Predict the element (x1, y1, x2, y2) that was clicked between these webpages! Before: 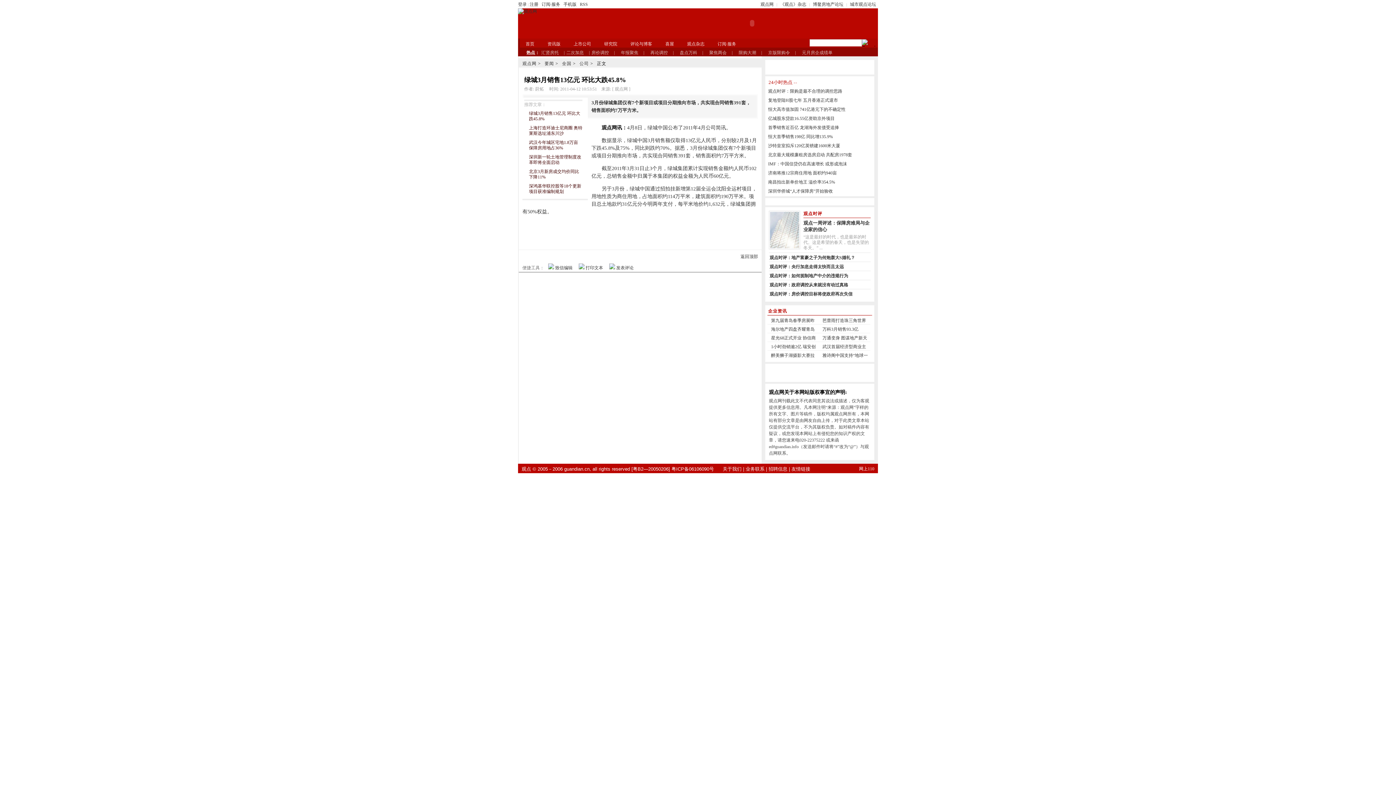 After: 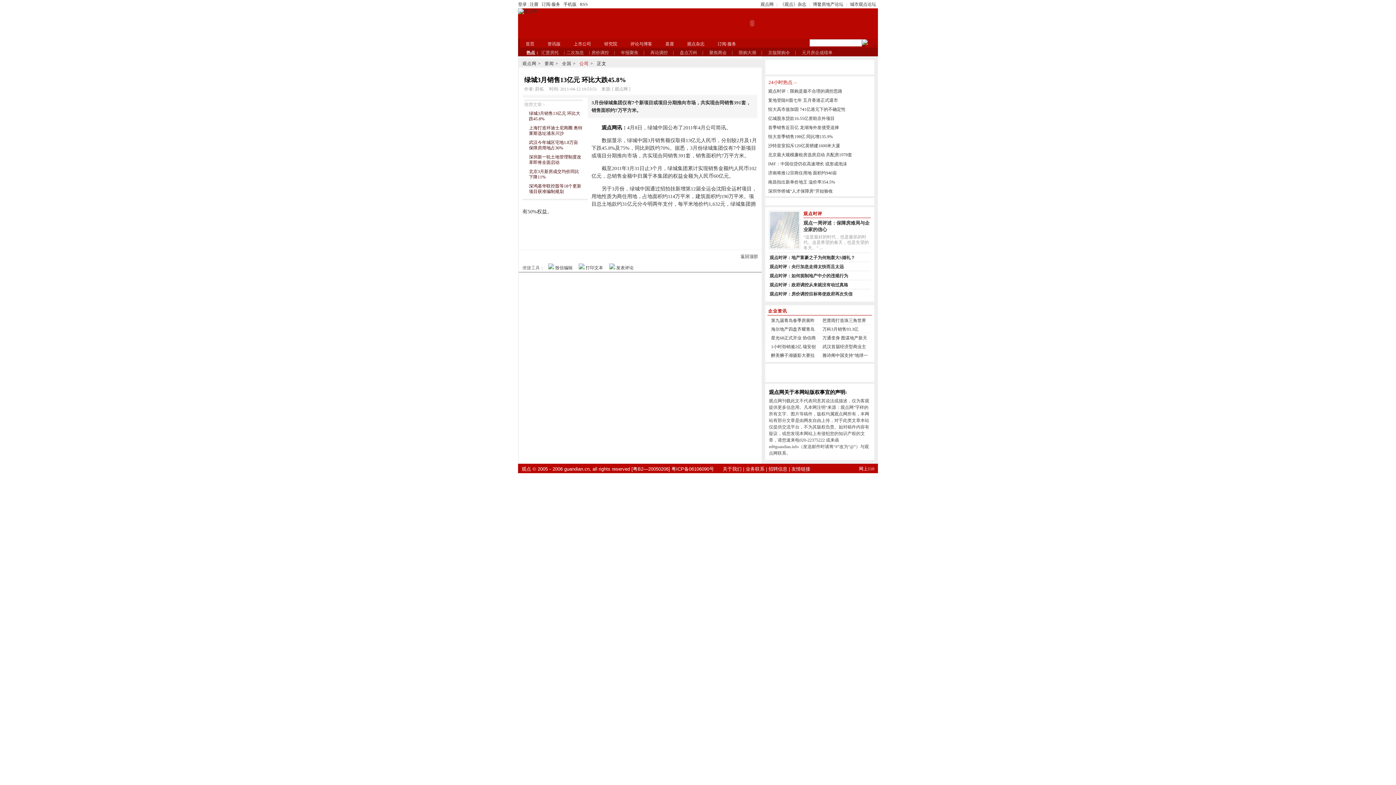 Action: bbox: (579, 61, 589, 66) label: 公司